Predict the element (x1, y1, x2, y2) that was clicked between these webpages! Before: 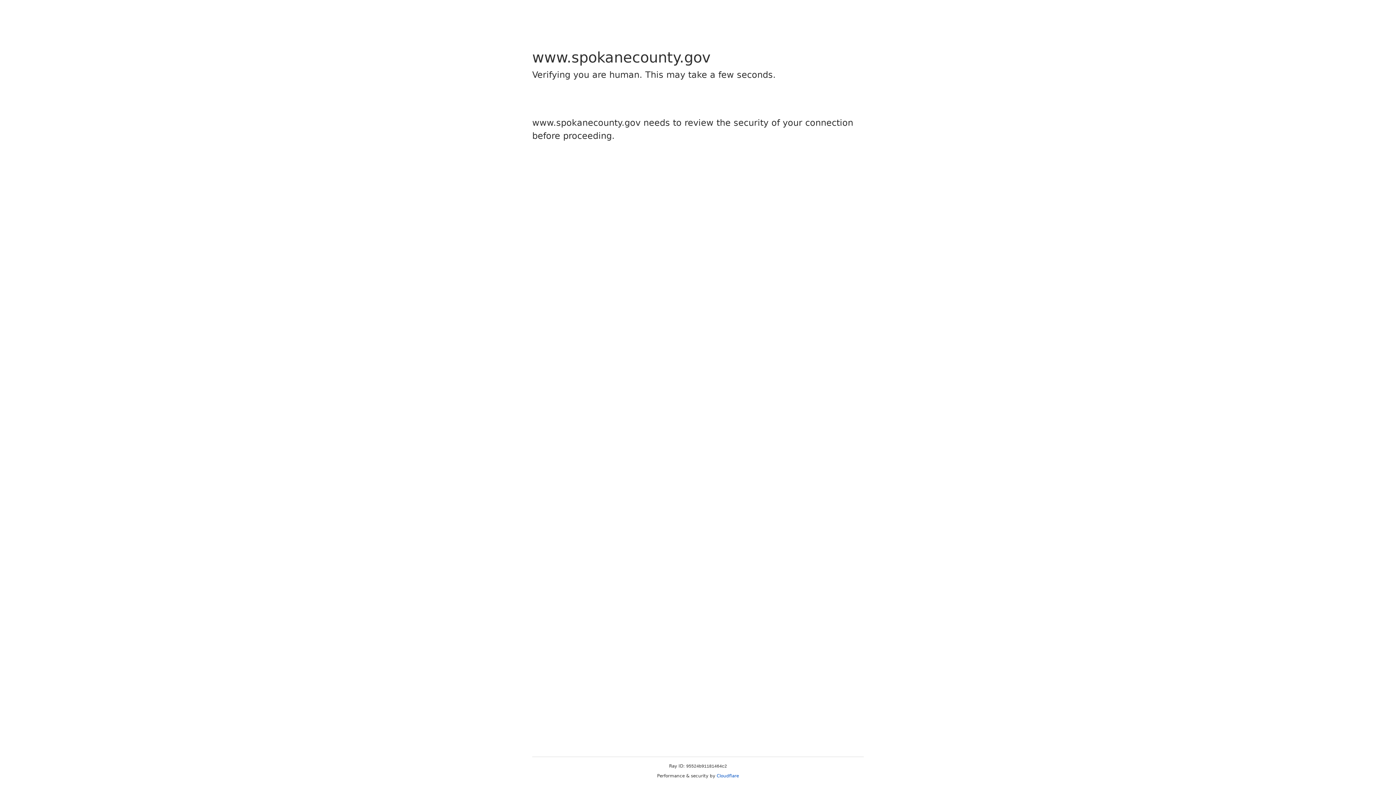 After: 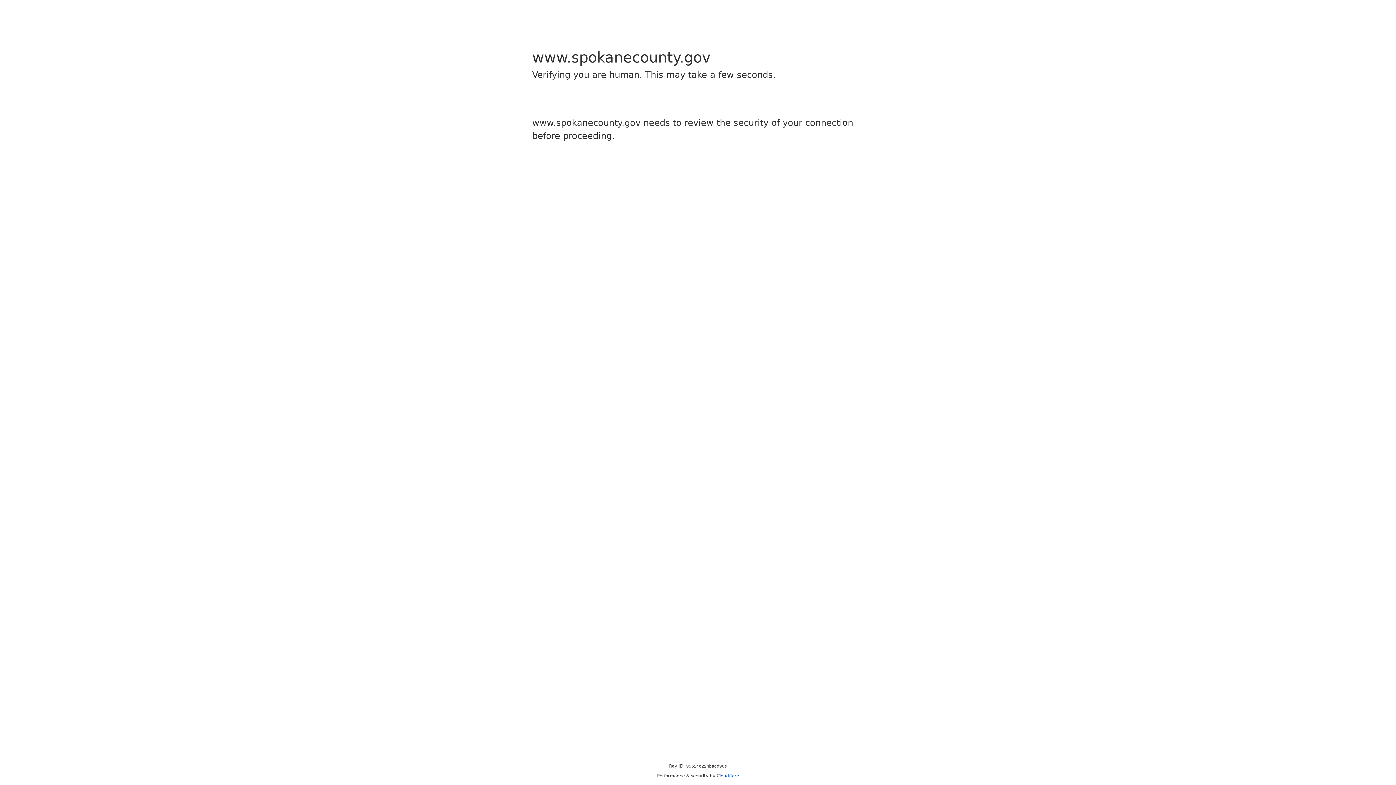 Action: label: Cloudflare bbox: (716, 773, 739, 778)